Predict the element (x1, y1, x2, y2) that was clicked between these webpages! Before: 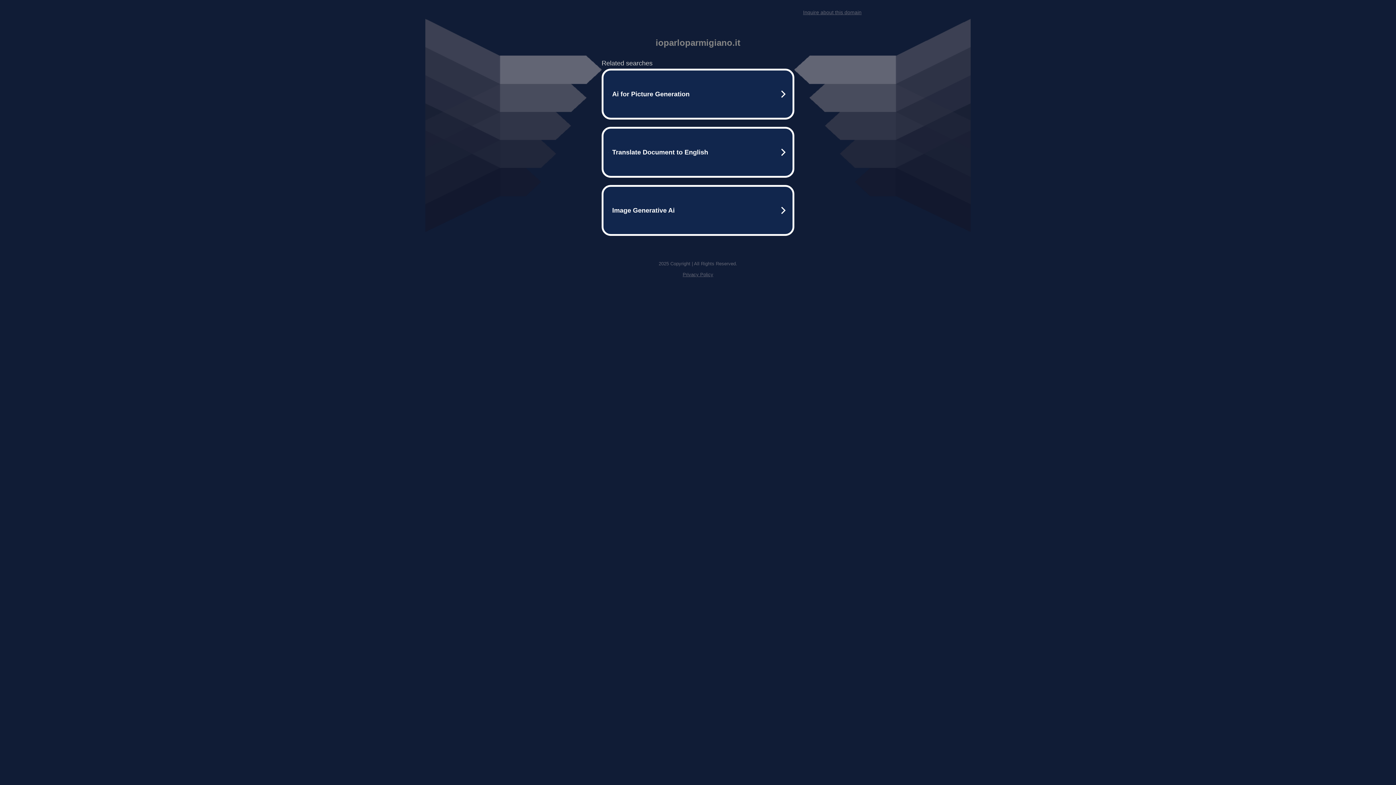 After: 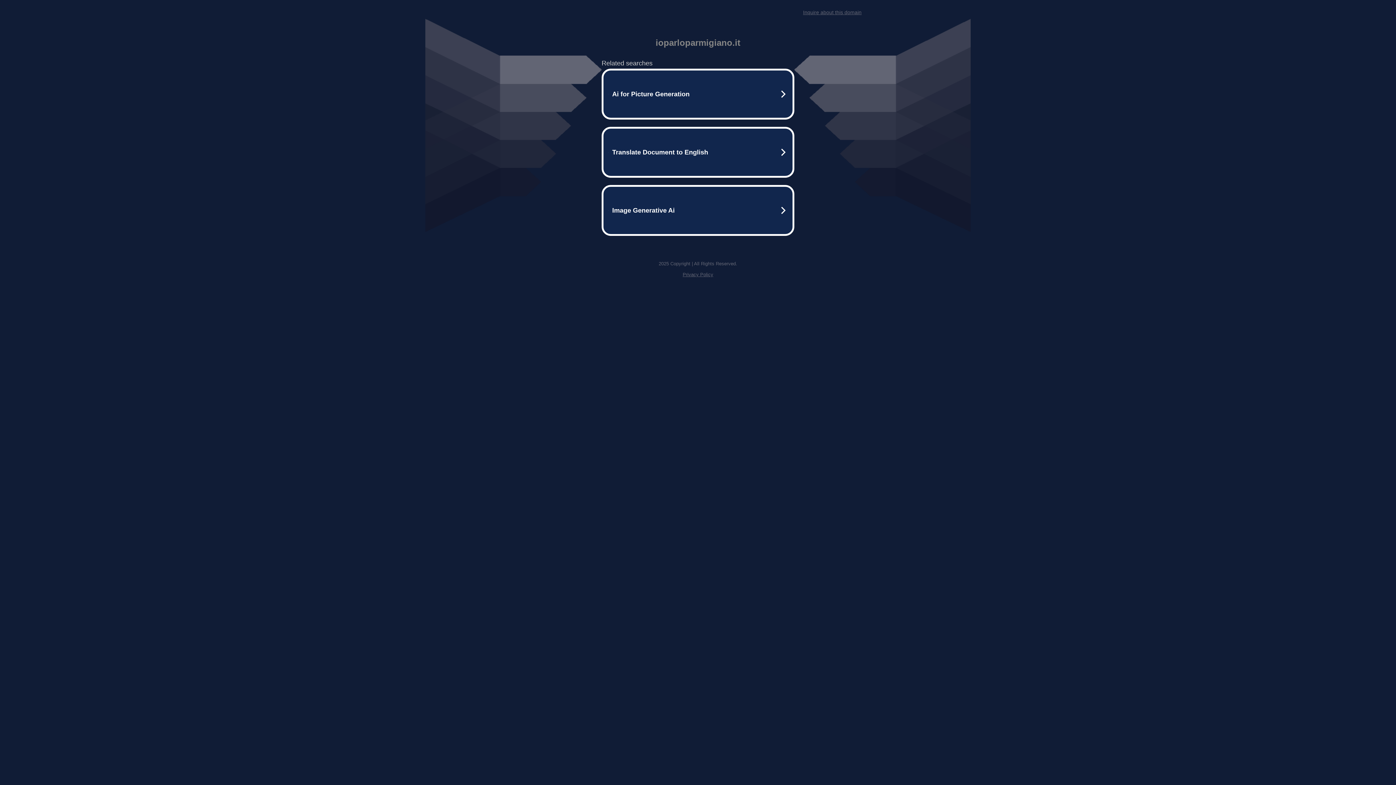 Action: label: Inquire about this domain bbox: (803, 9, 861, 15)